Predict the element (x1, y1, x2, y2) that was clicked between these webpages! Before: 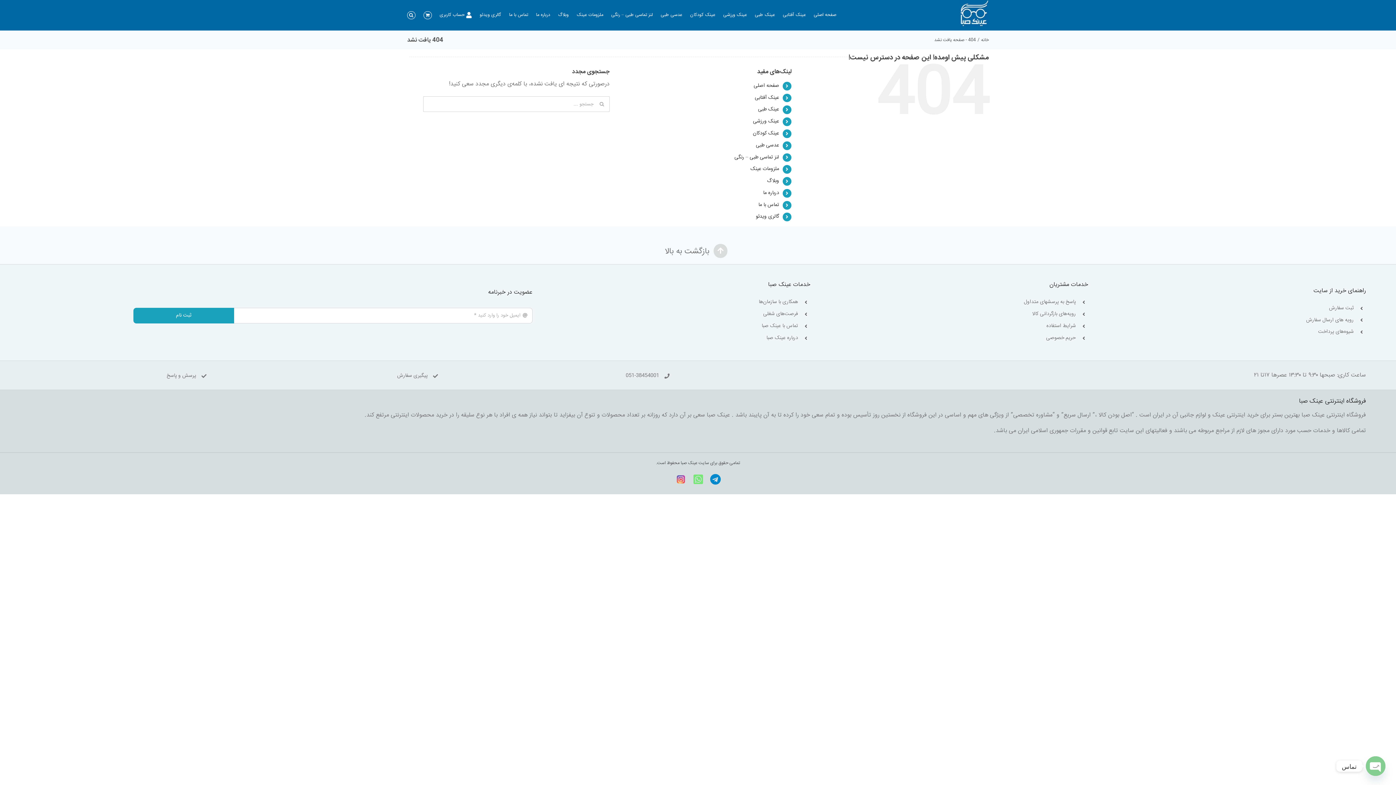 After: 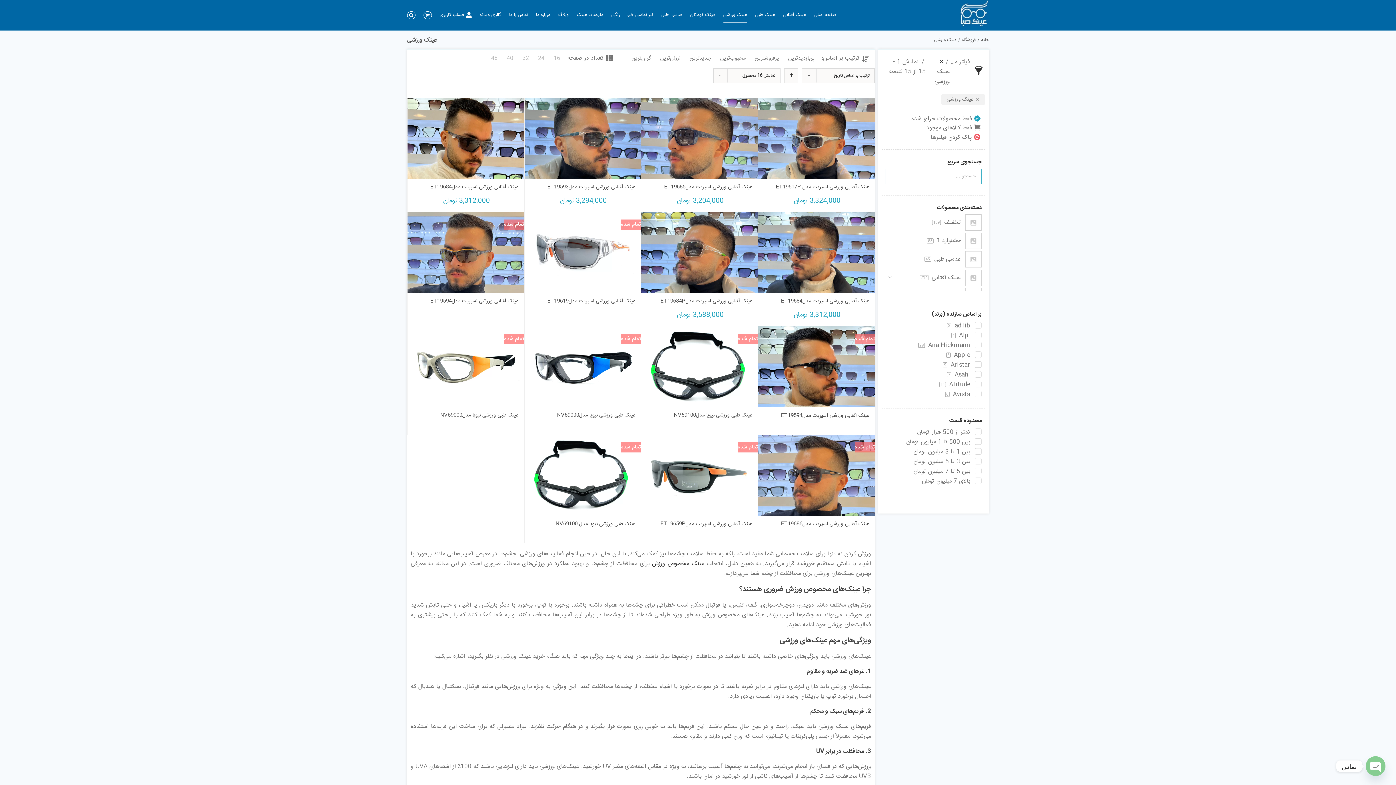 Action: label: عینک ورزشی bbox: (753, 117, 779, 125)